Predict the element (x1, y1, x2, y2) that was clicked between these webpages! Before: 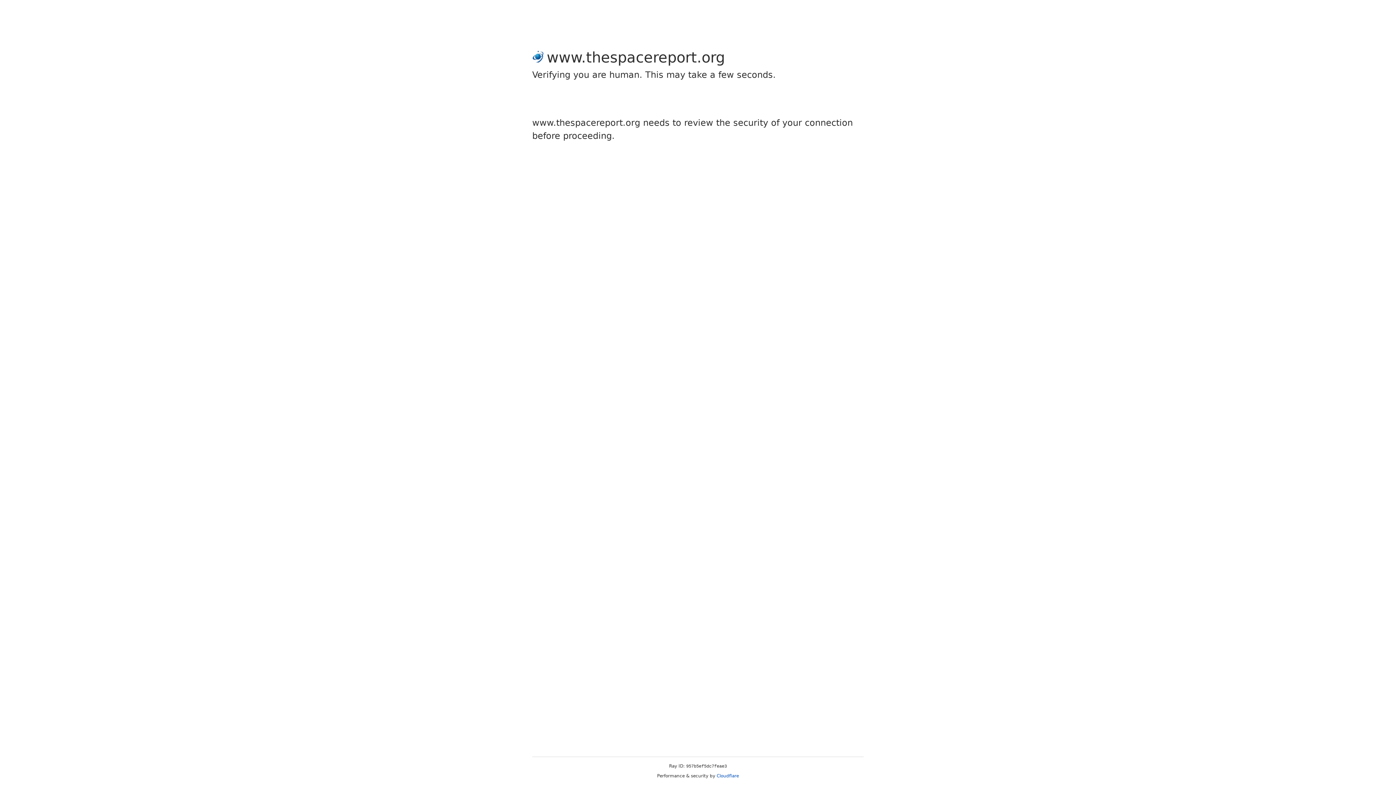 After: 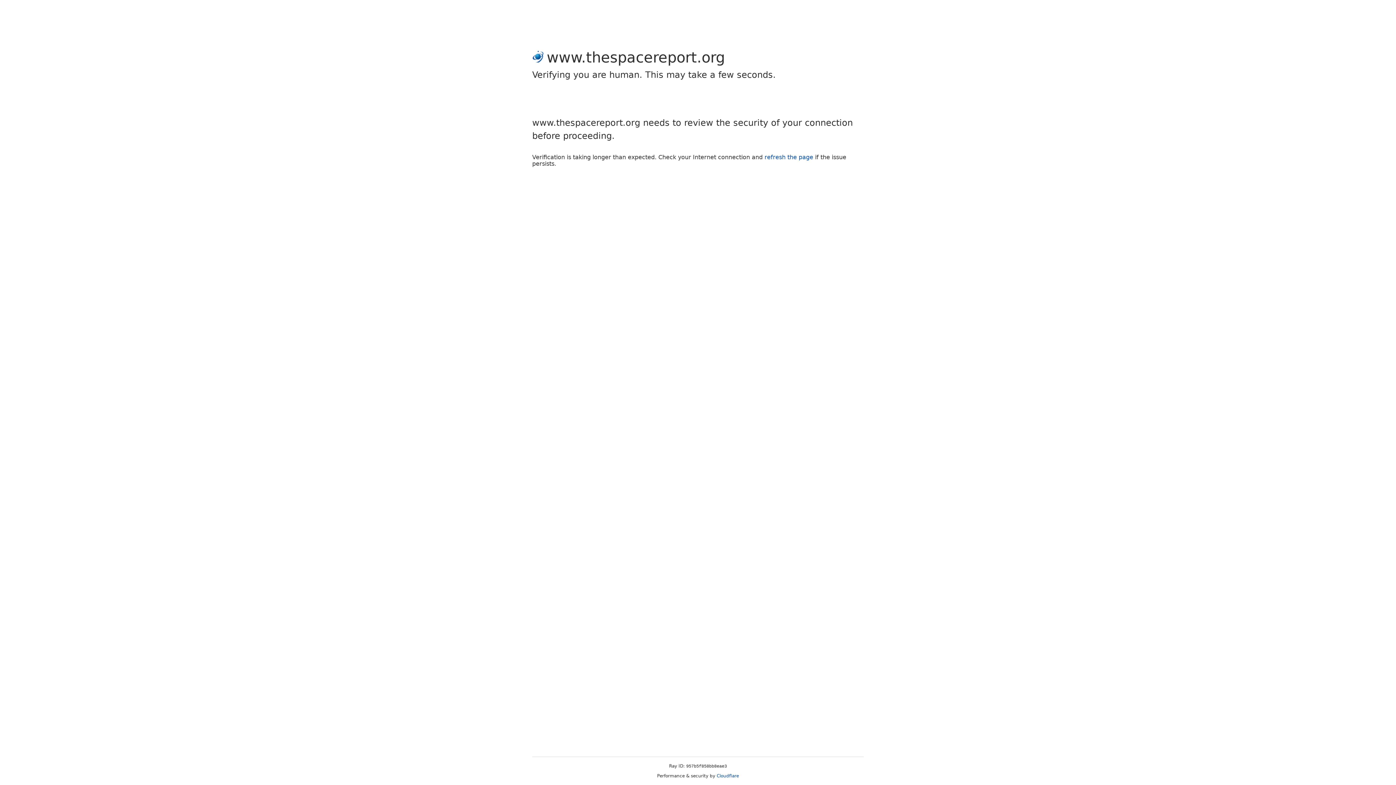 Action: label: Cloudflare bbox: (716, 773, 739, 778)